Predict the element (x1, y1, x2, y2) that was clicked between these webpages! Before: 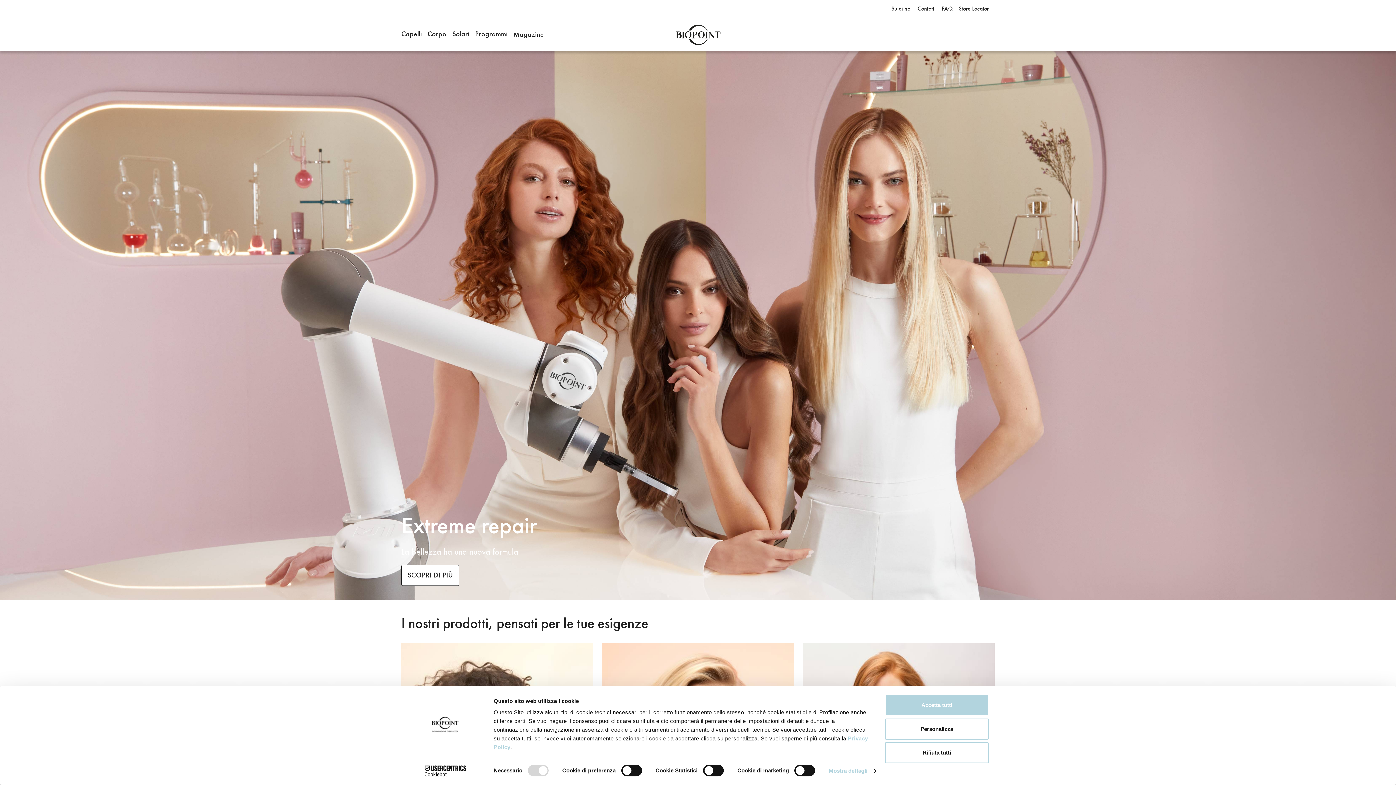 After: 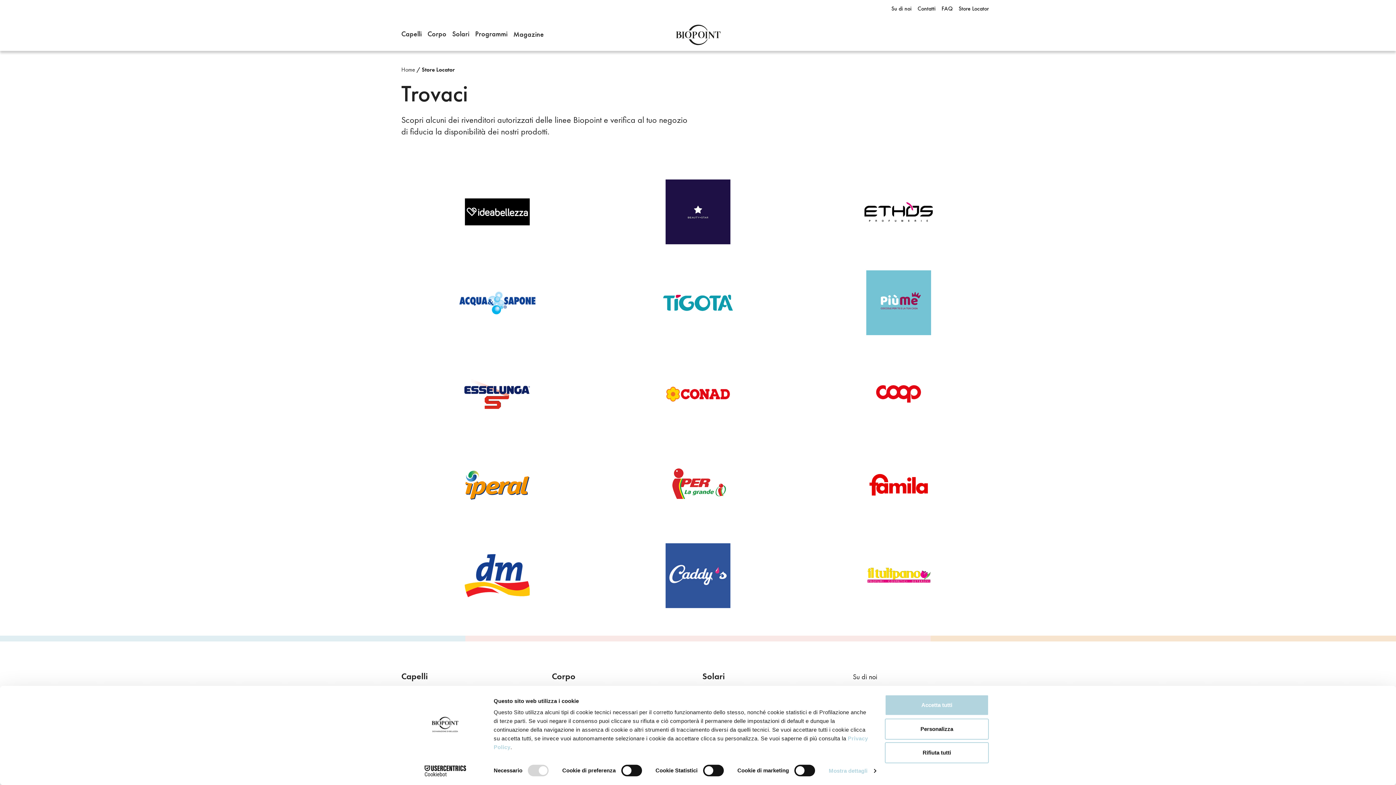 Action: bbox: (958, 5, 989, 13) label: Store Locator